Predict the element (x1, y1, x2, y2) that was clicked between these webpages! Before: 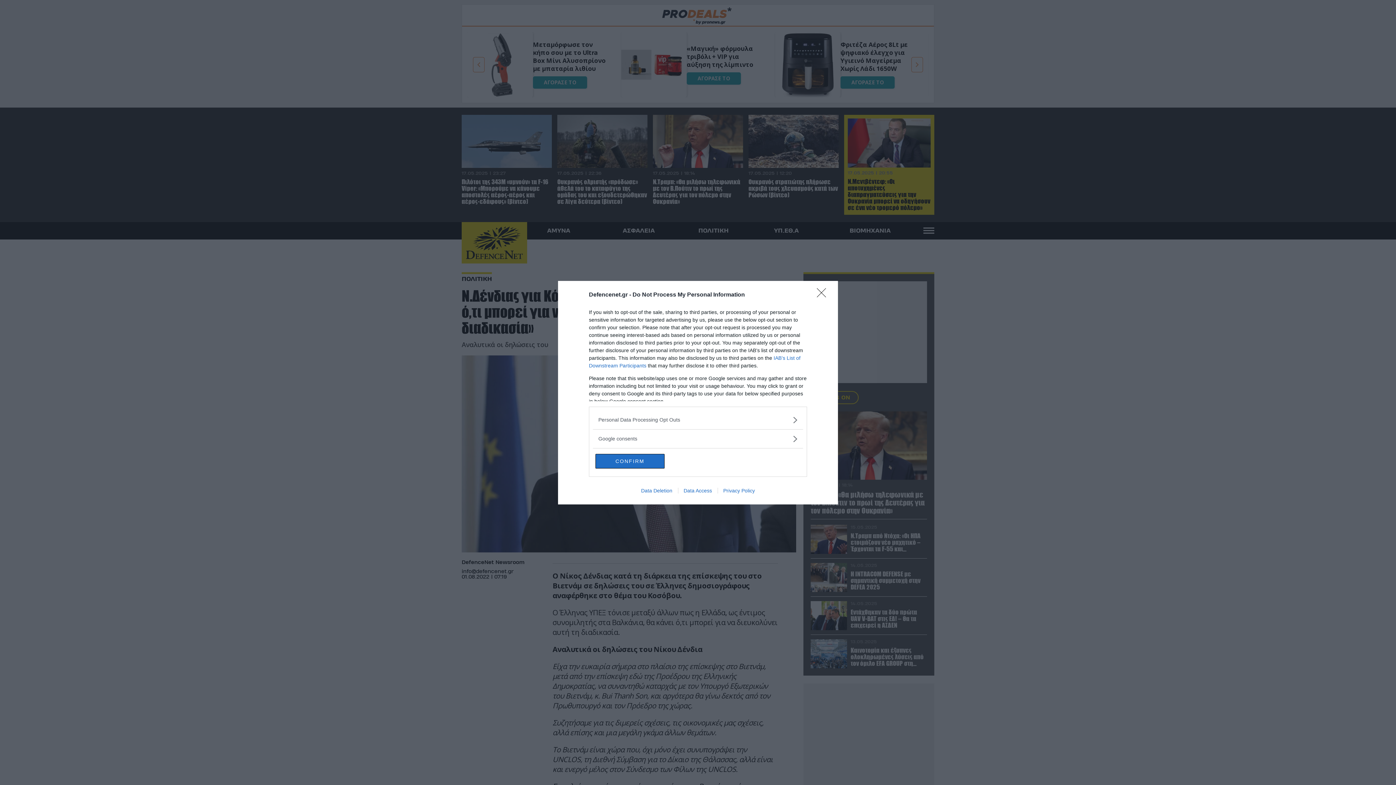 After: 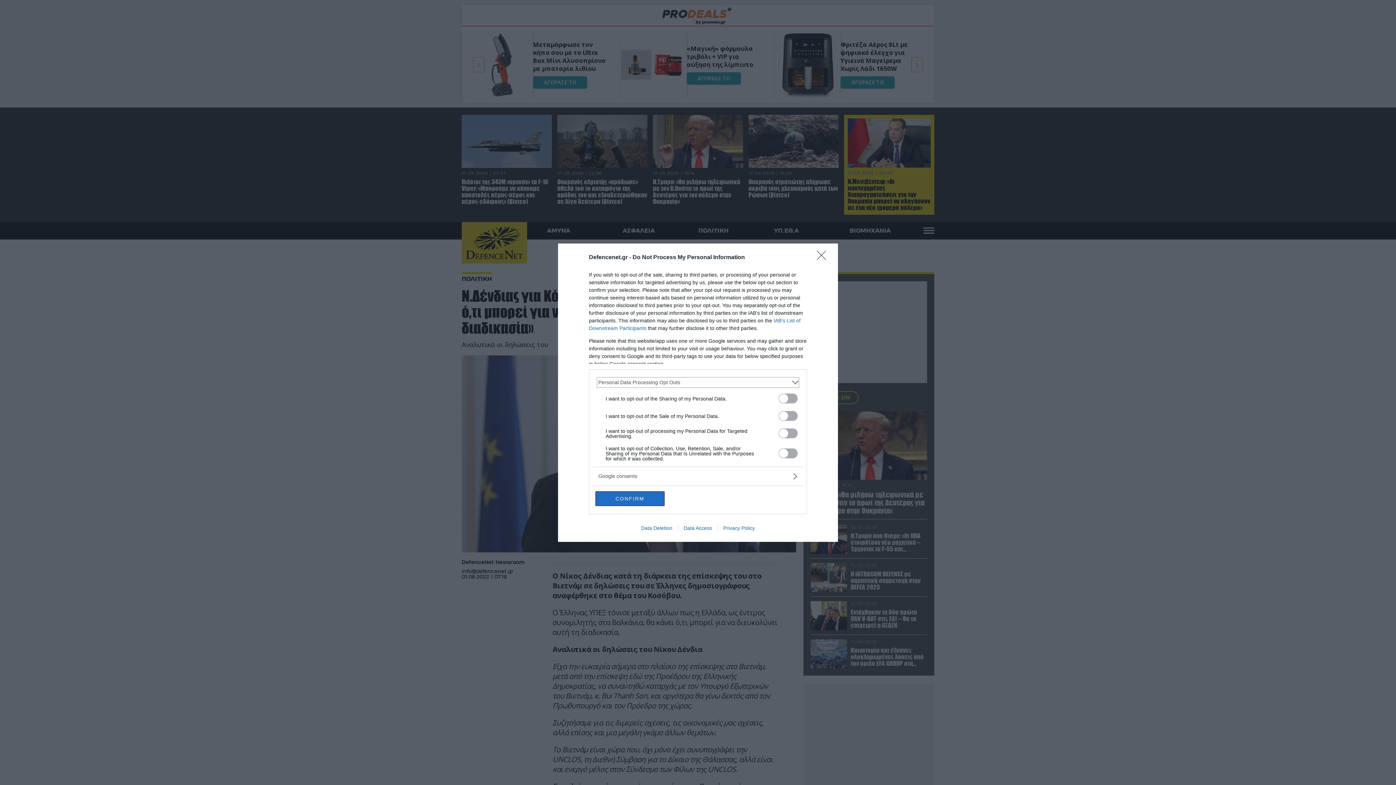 Action: label: Opt-Outs bbox: (598, 416, 797, 423)